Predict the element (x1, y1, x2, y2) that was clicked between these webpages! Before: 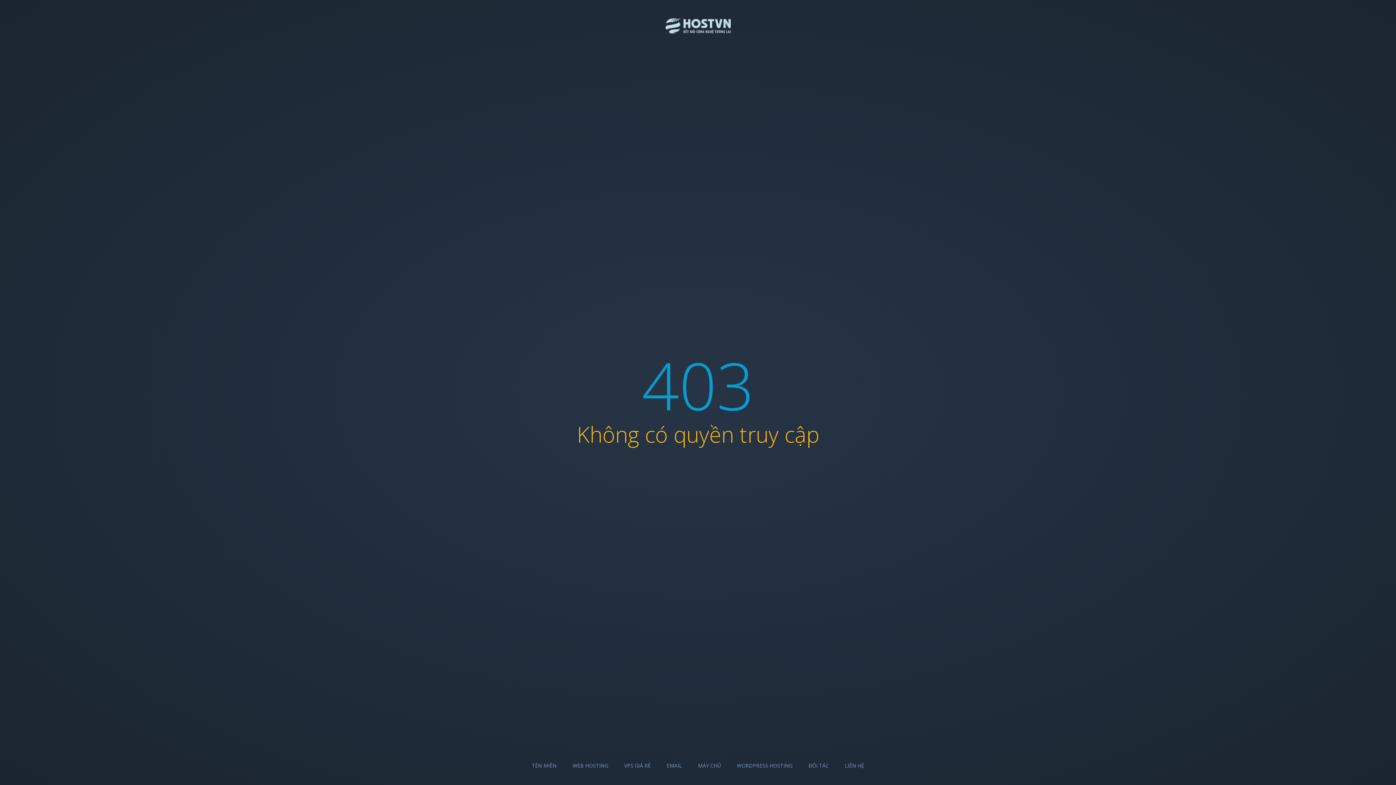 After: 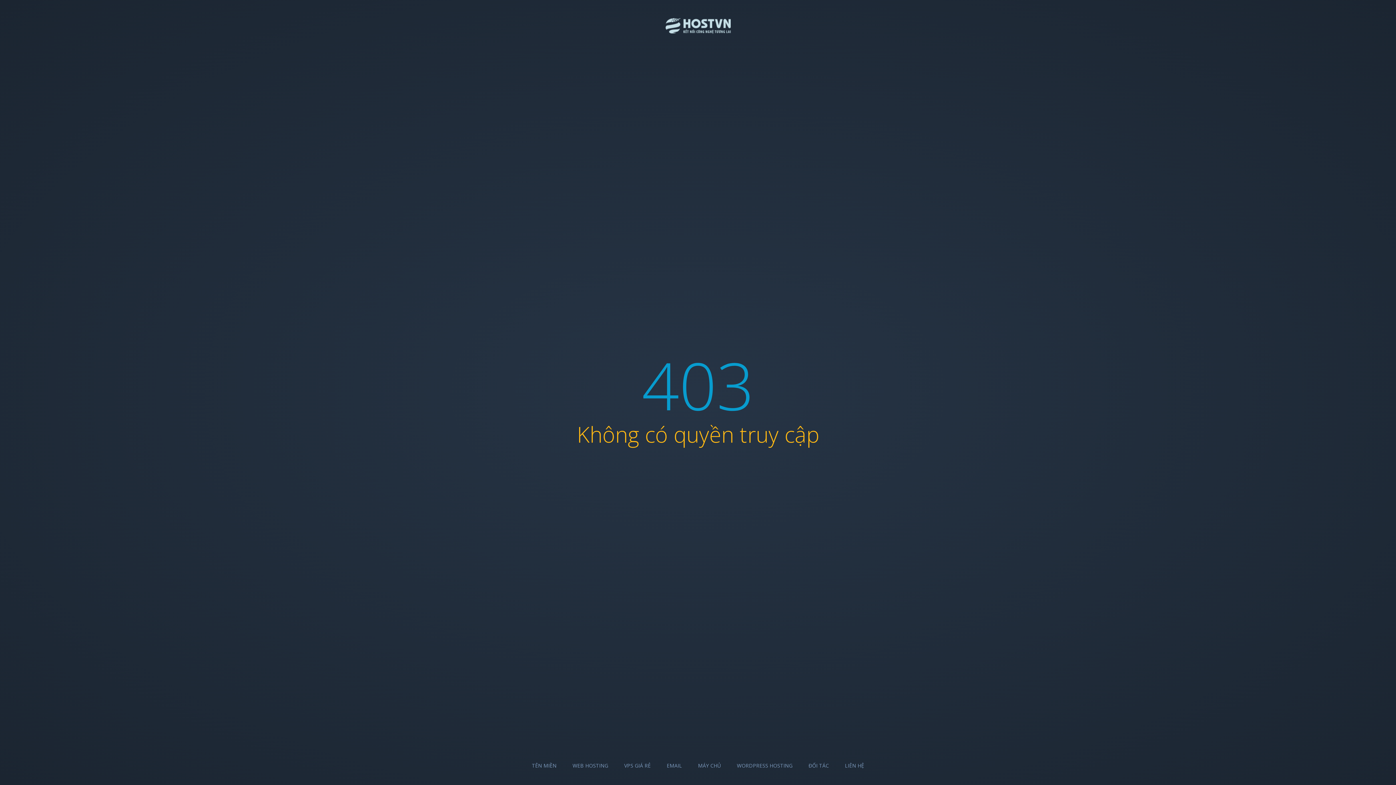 Action: bbox: (845, 762, 864, 769) label: LIÊN HỆ